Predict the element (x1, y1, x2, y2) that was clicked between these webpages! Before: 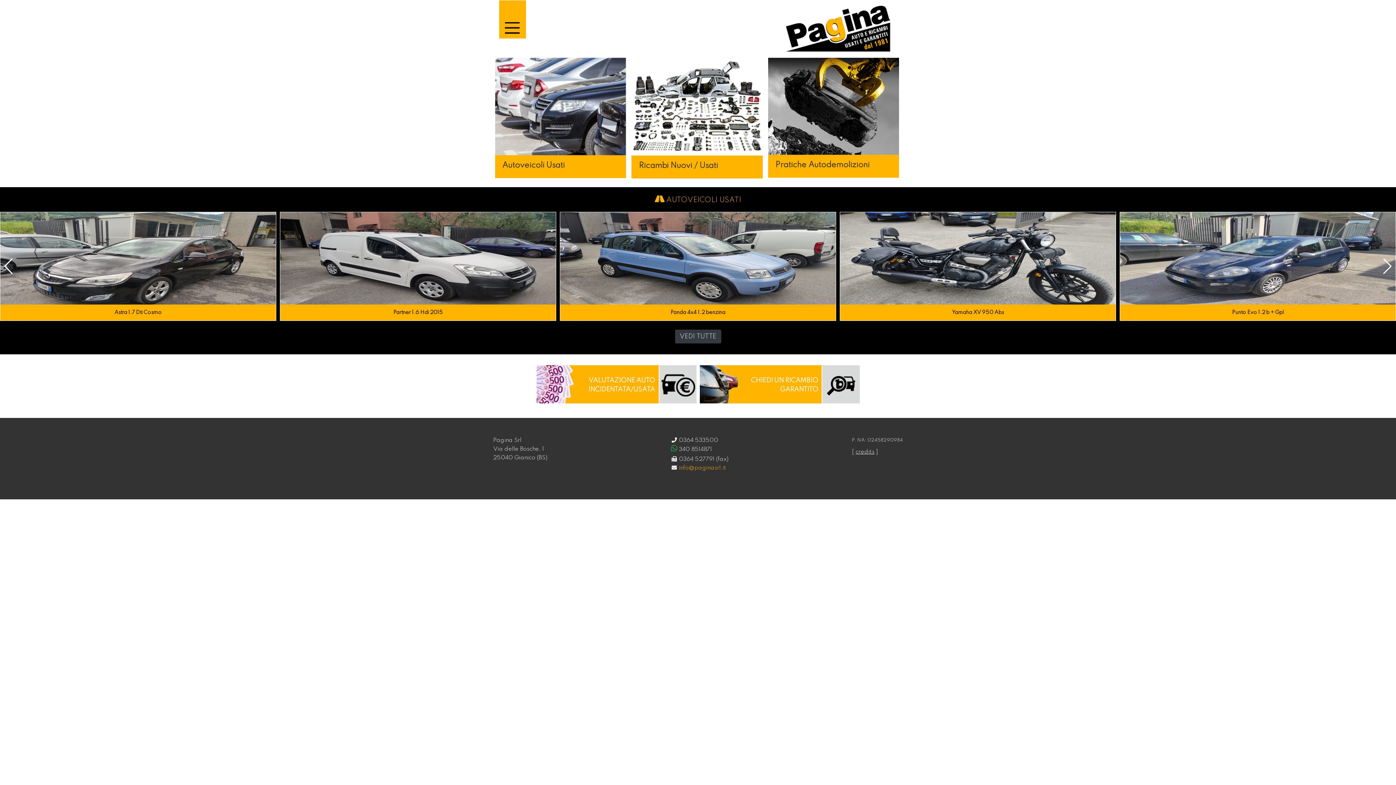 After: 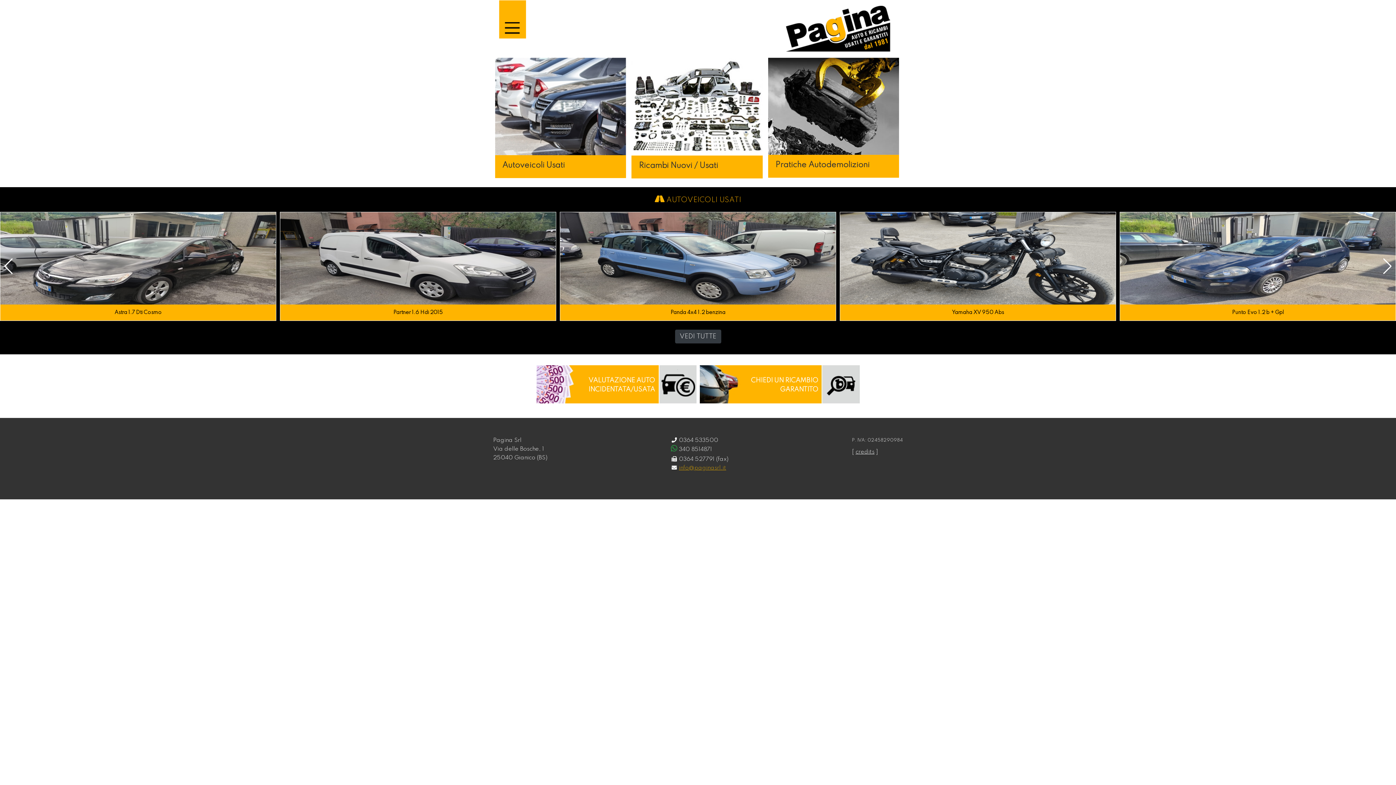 Action: bbox: (679, 465, 726, 471) label: info@paginasrl.it